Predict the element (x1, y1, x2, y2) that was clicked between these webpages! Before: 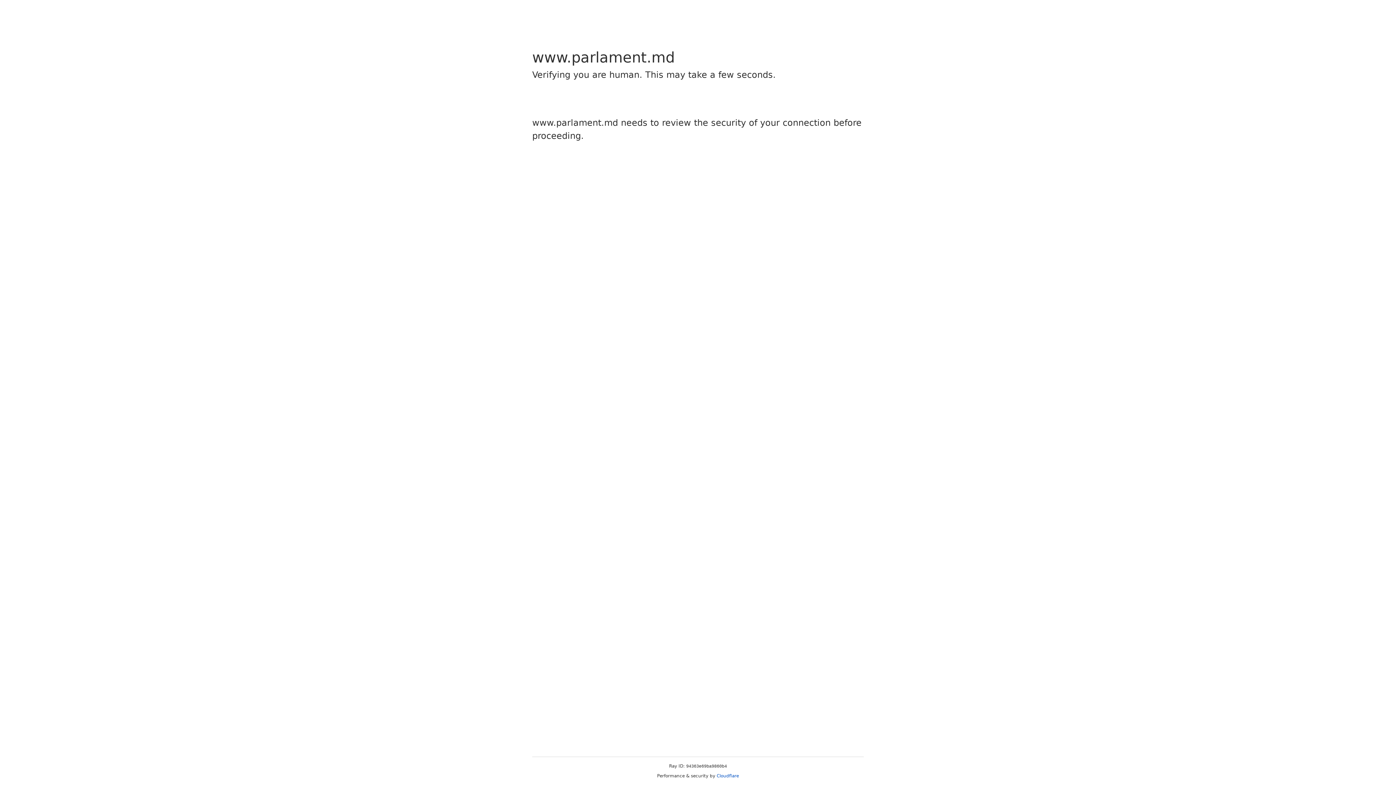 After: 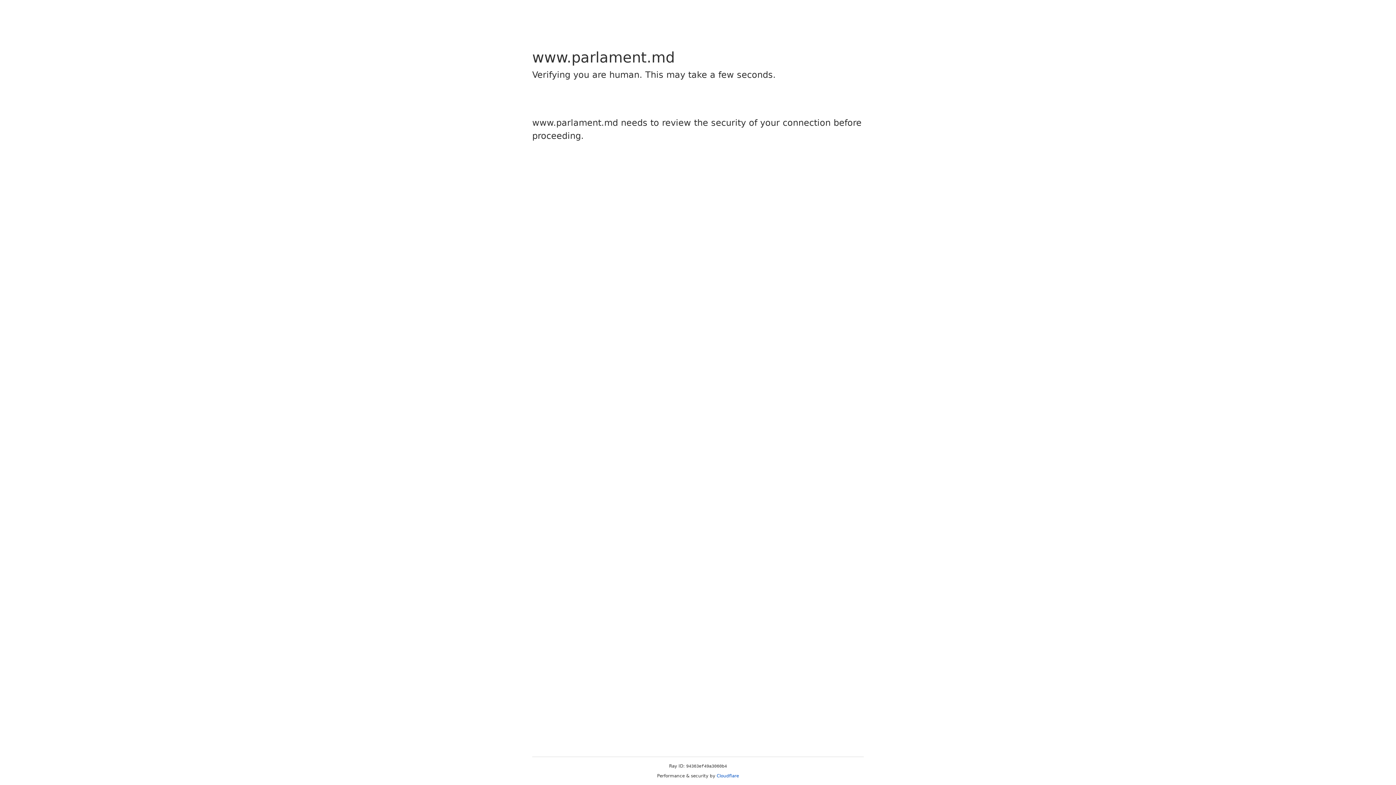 Action: bbox: (716, 773, 739, 778) label: Cloudflare